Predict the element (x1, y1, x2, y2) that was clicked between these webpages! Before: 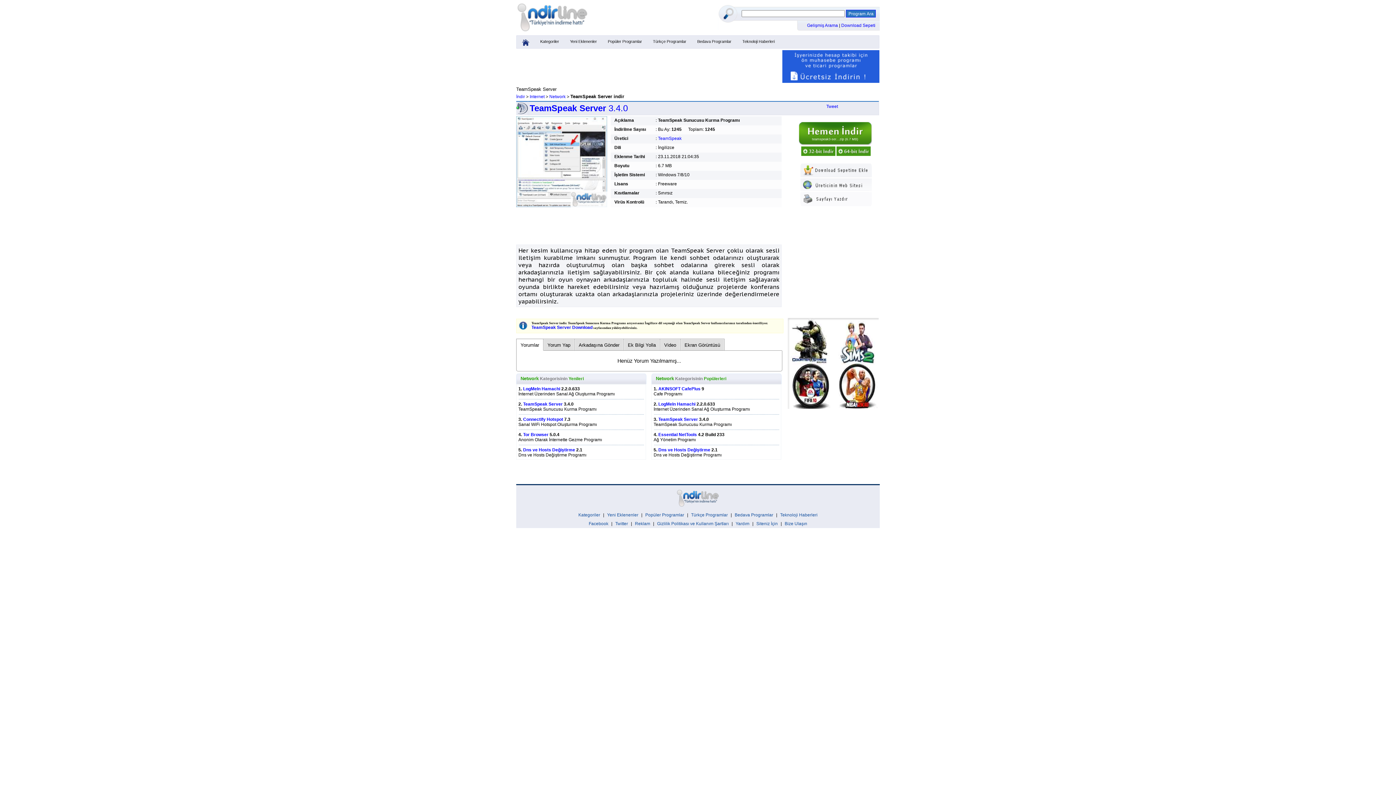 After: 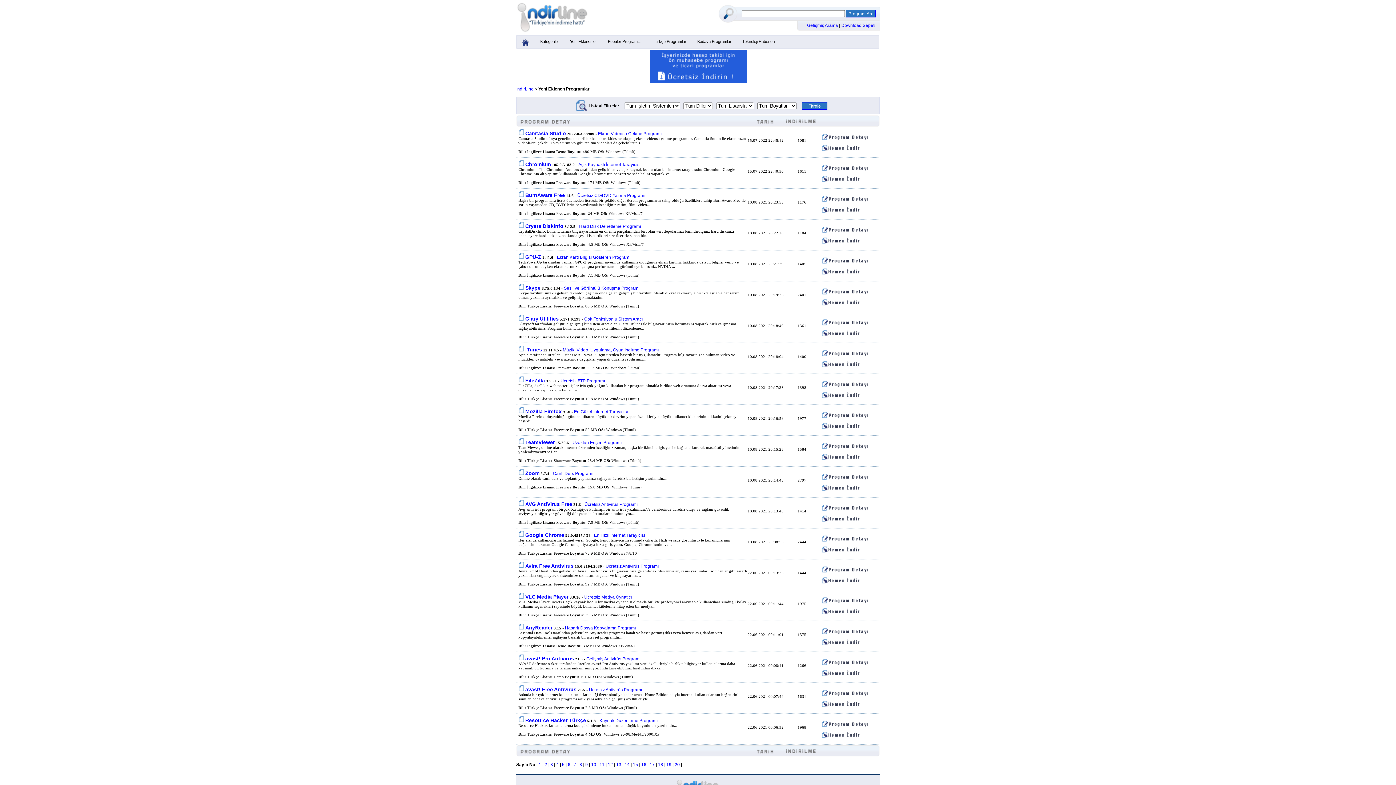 Action: bbox: (607, 512, 638, 517) label: Yeni Eklenenler